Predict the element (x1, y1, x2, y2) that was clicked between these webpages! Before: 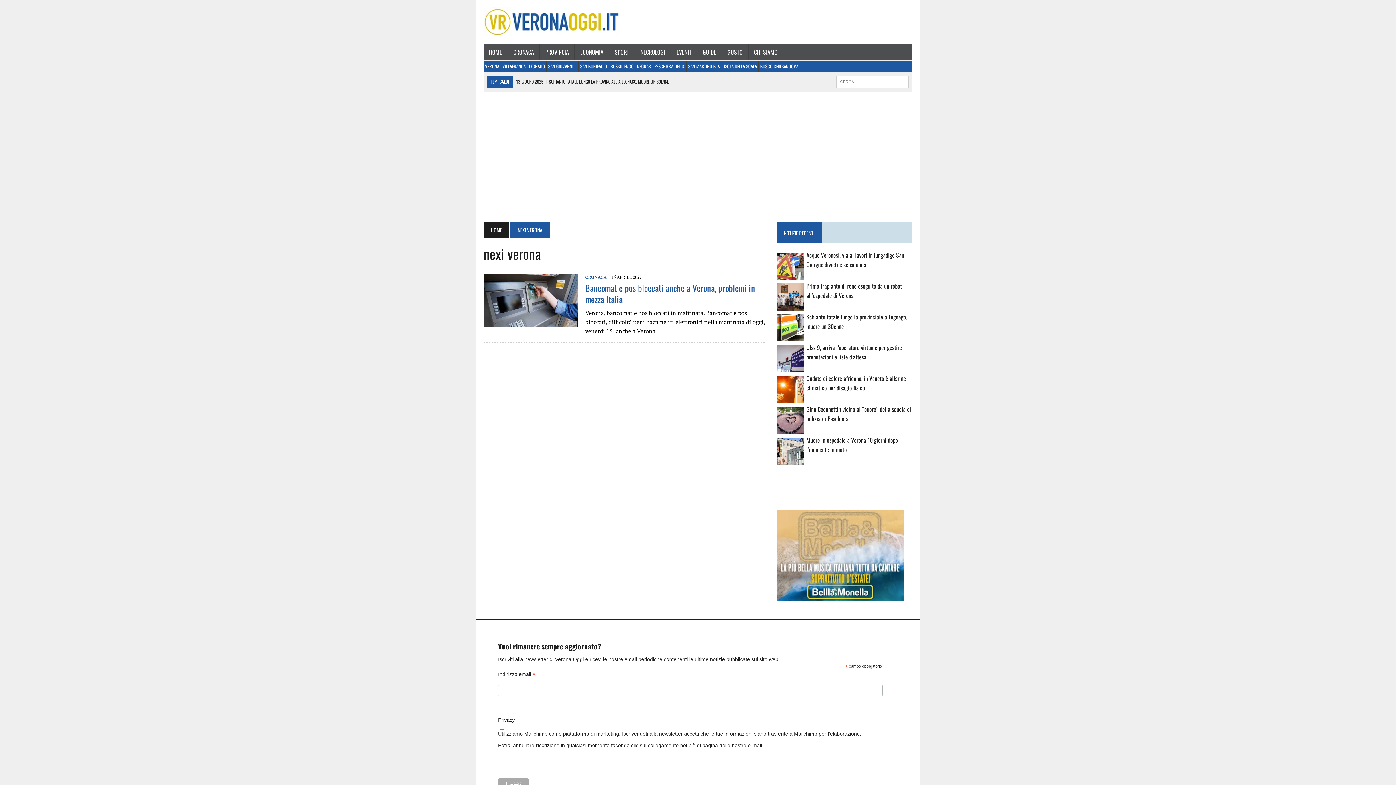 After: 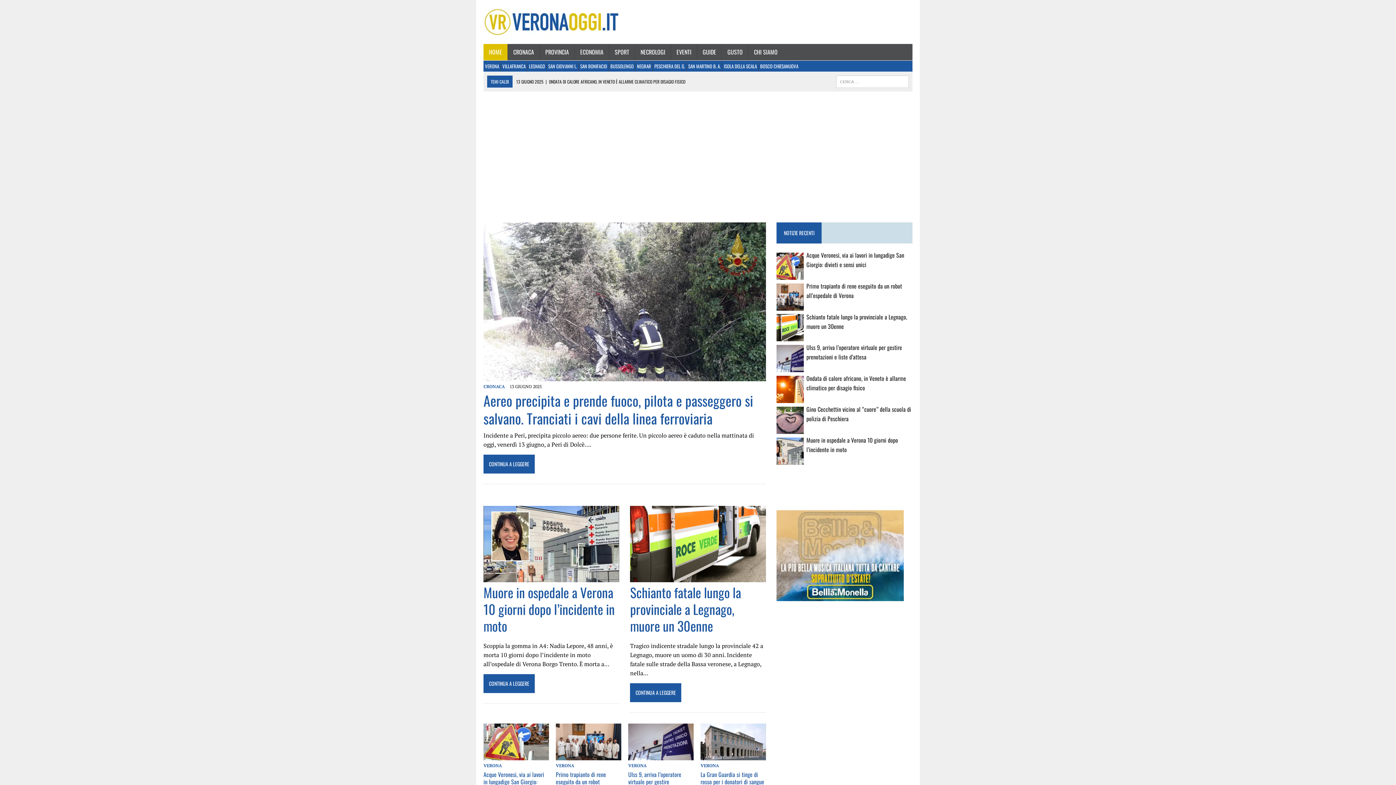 Action: bbox: (483, 222, 509, 237) label: HOME